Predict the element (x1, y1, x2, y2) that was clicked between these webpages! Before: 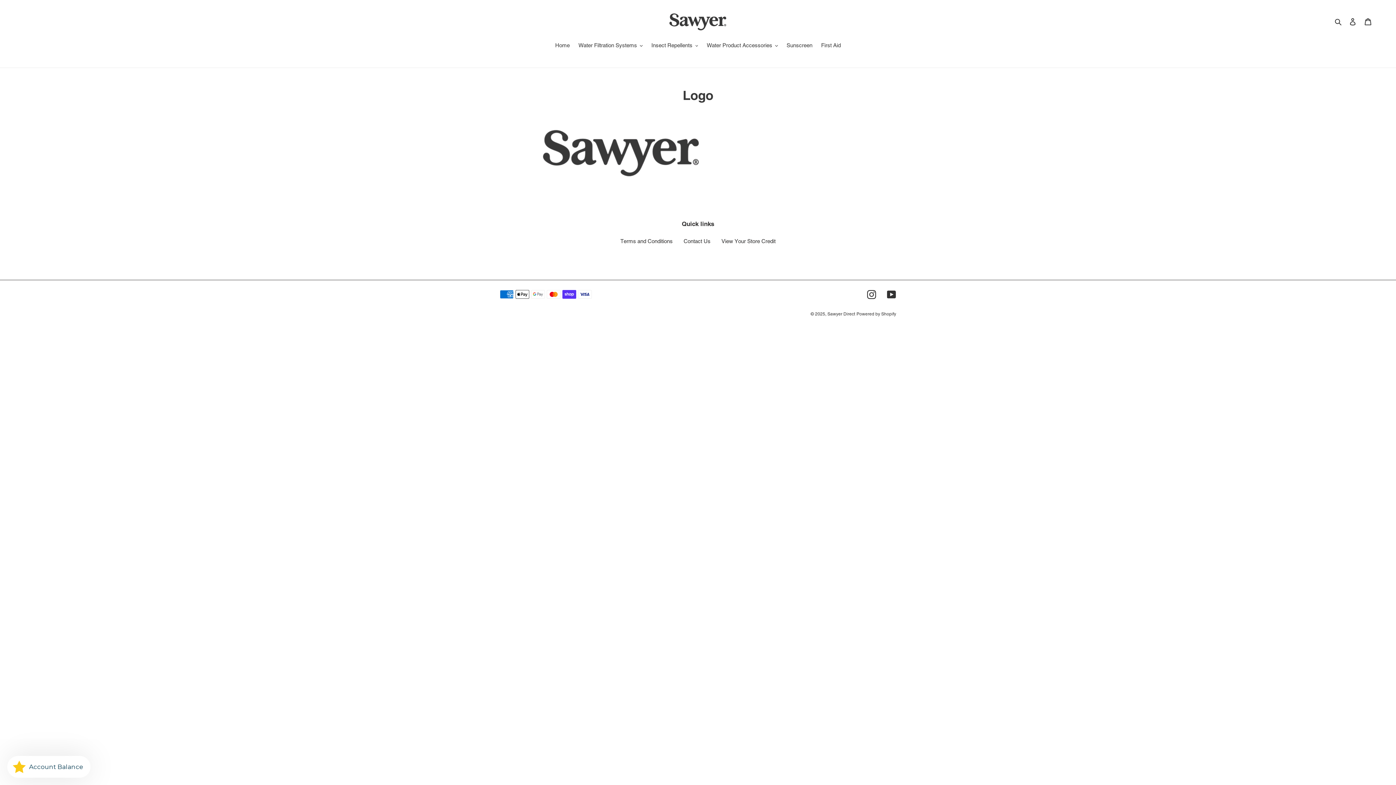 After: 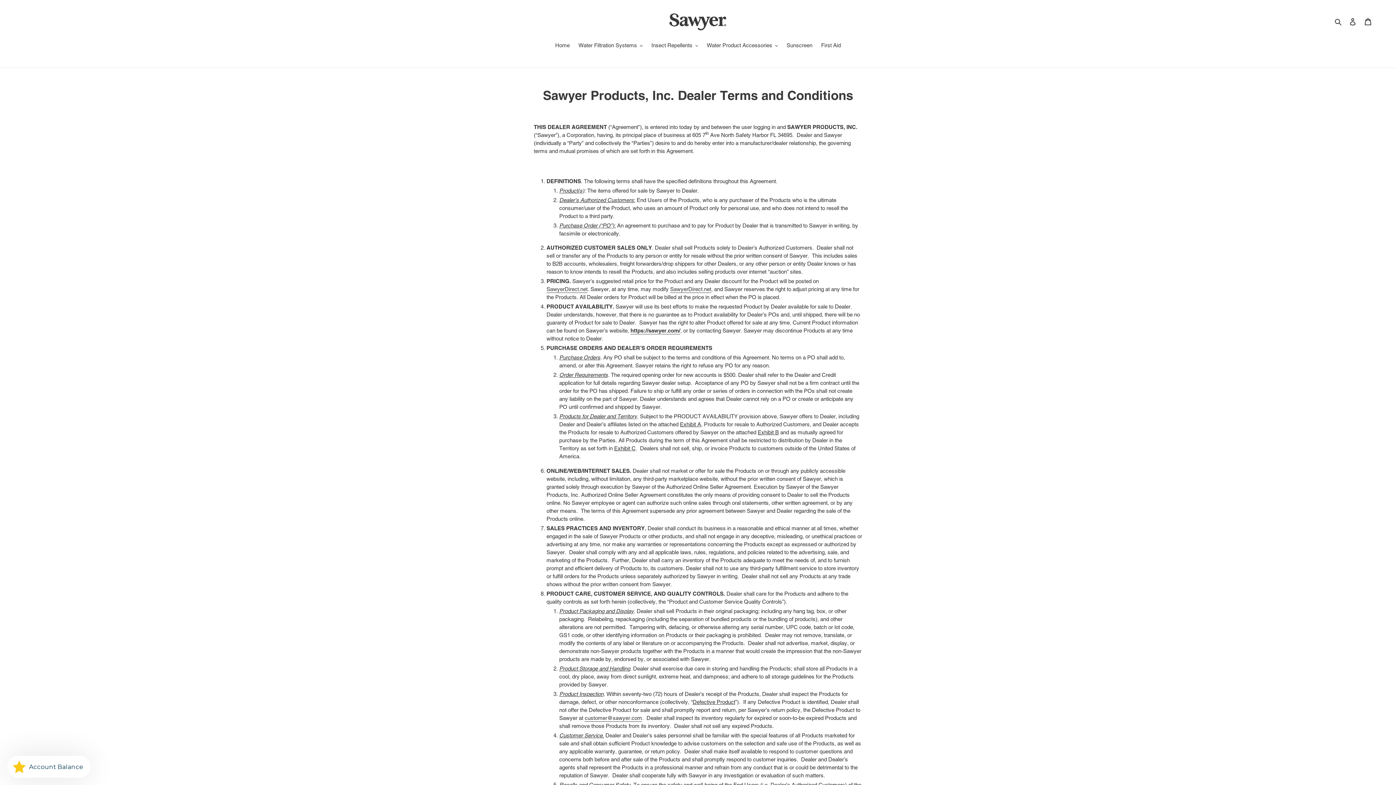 Action: label: Terms and Conditions bbox: (620, 238, 672, 244)